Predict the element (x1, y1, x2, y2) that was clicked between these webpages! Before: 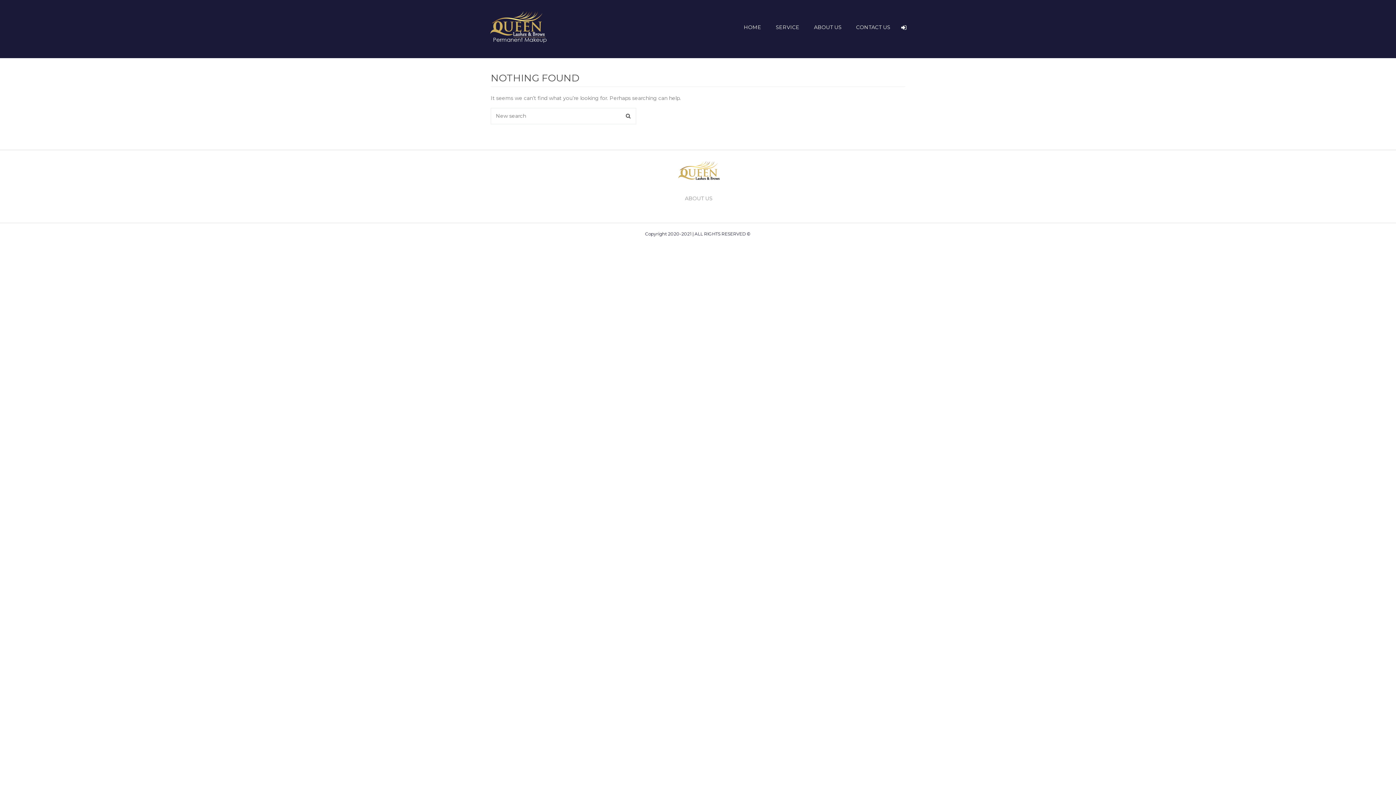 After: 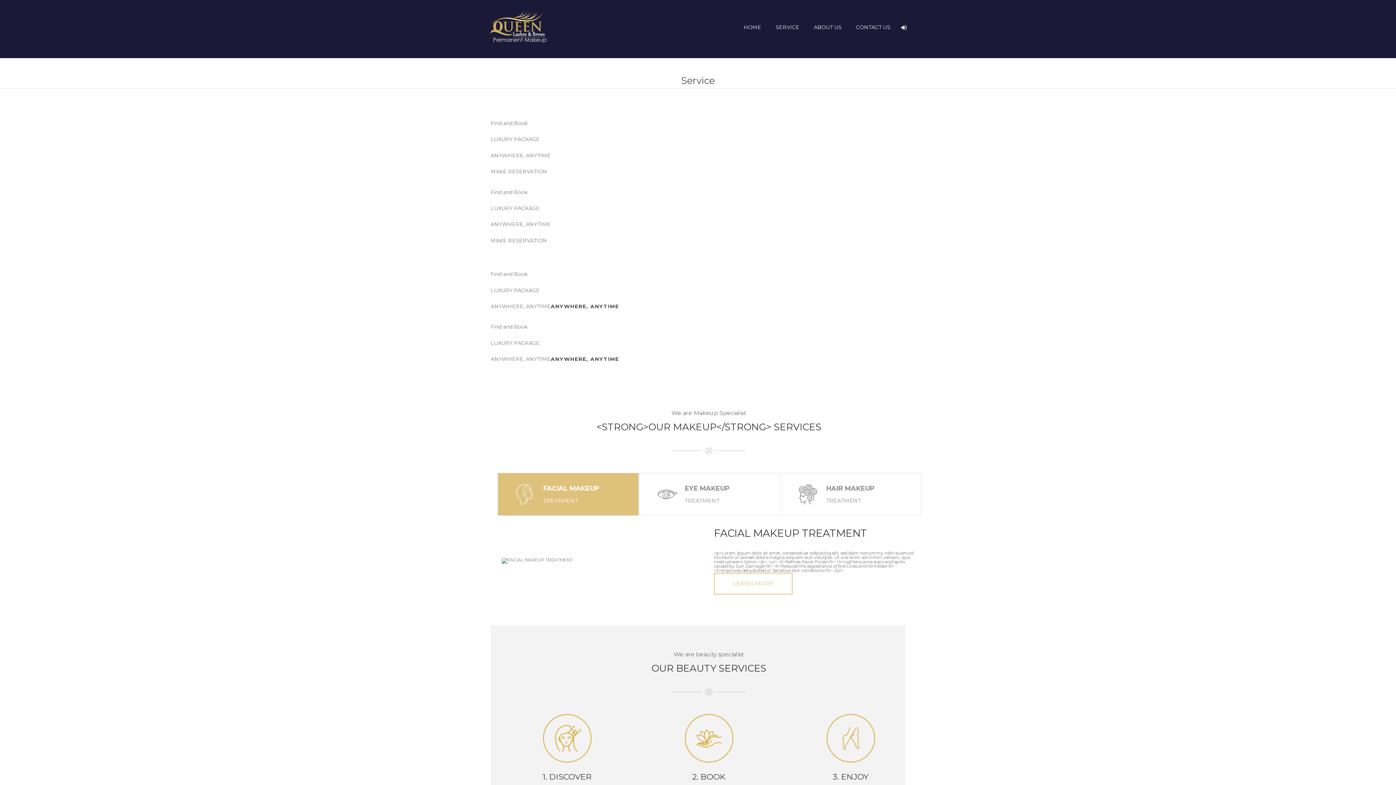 Action: label: SERVICE bbox: (768, 20, 806, 34)